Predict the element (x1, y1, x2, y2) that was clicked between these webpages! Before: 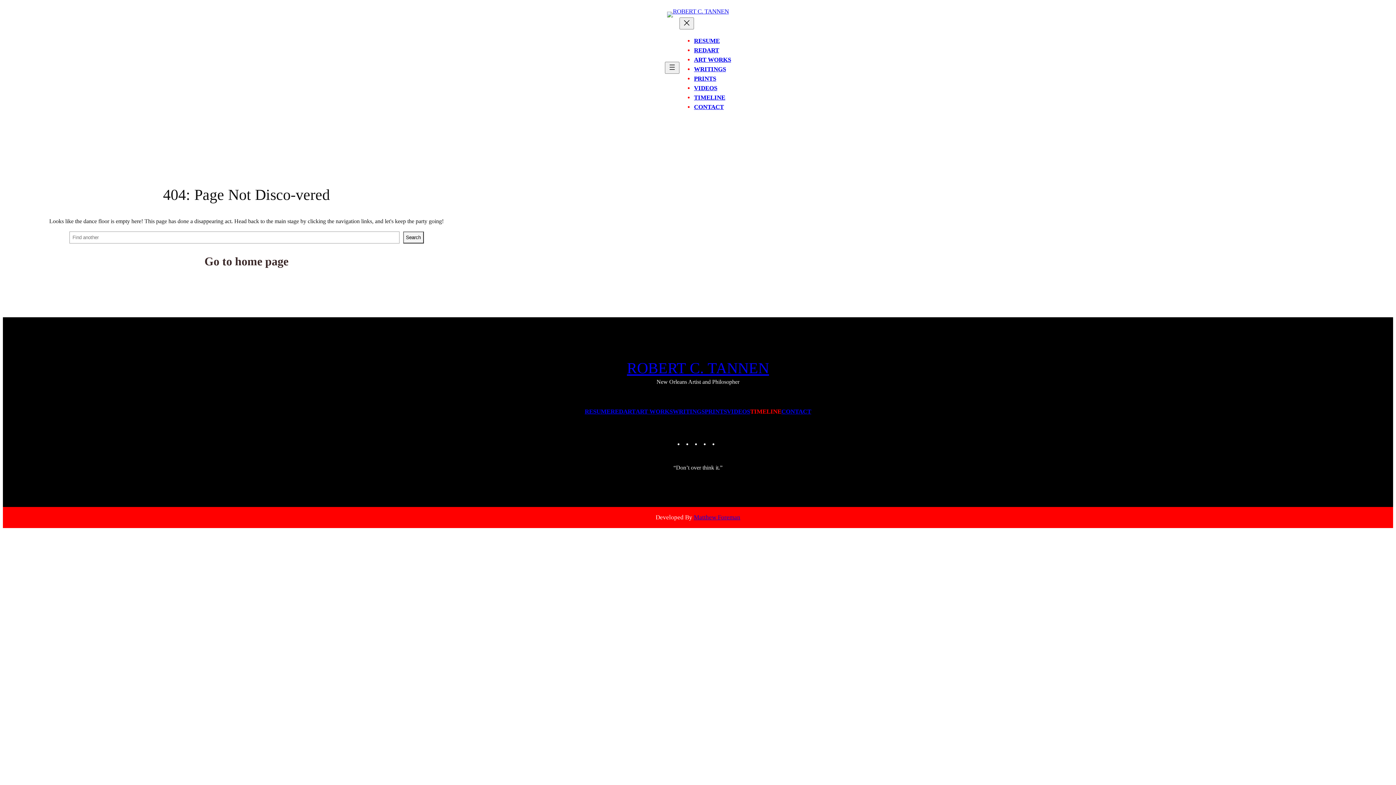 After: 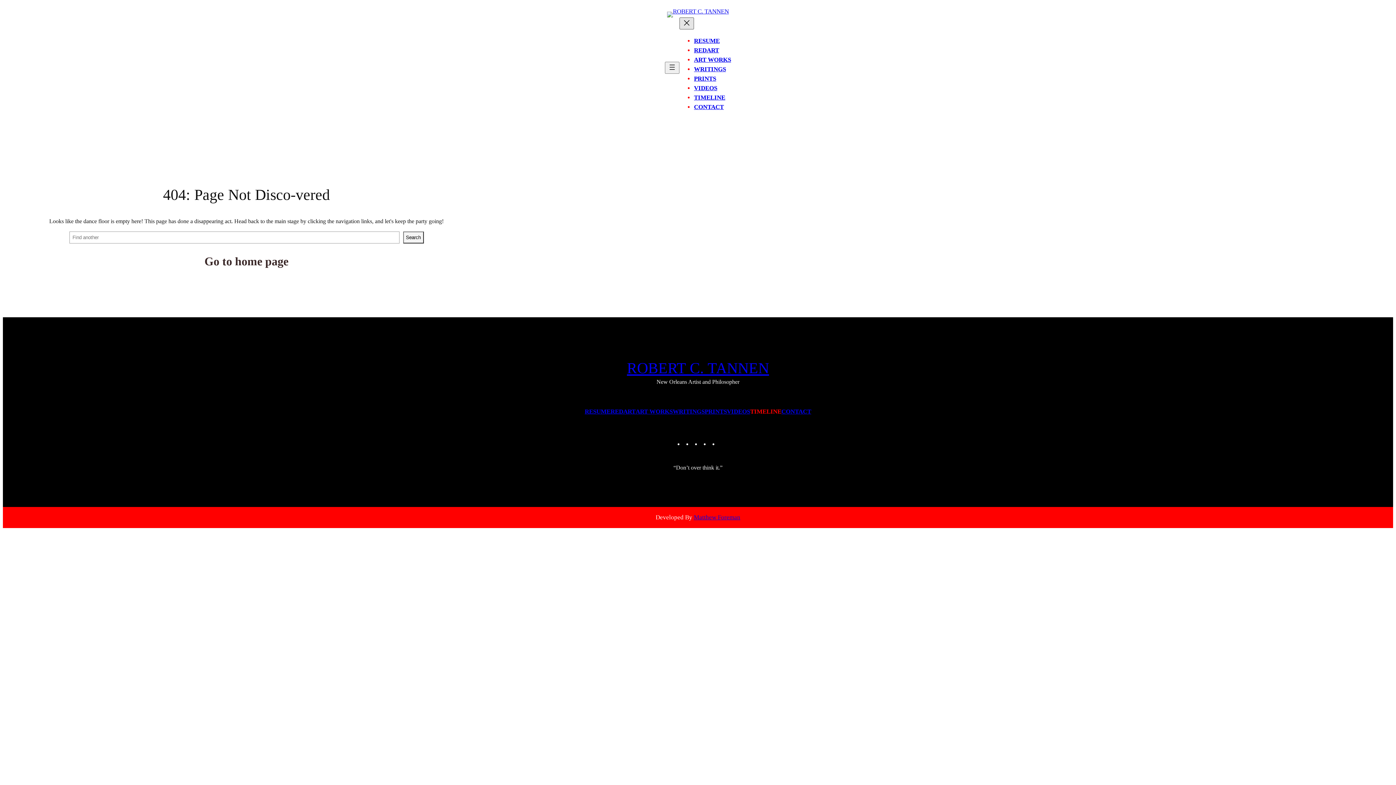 Action: bbox: (679, 17, 694, 29) label: Close menu